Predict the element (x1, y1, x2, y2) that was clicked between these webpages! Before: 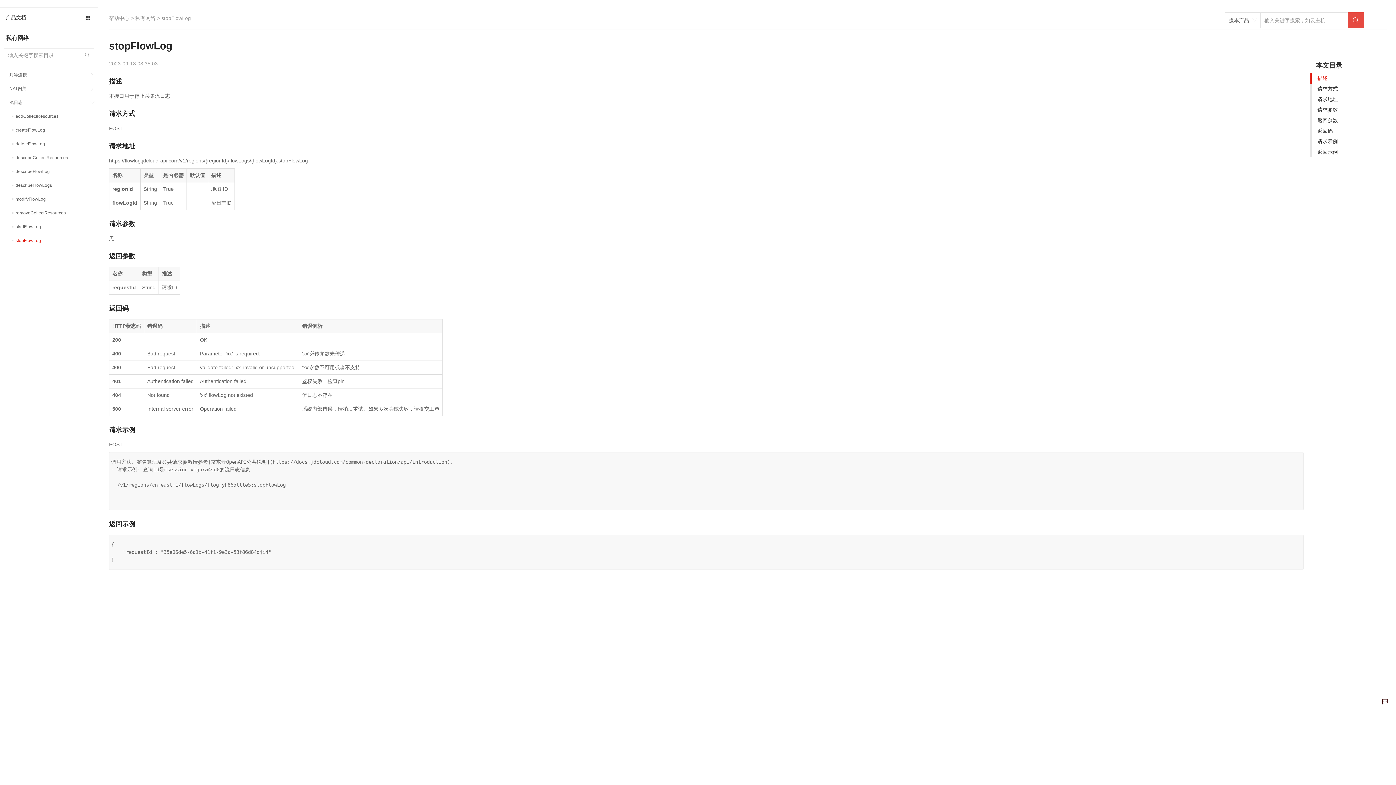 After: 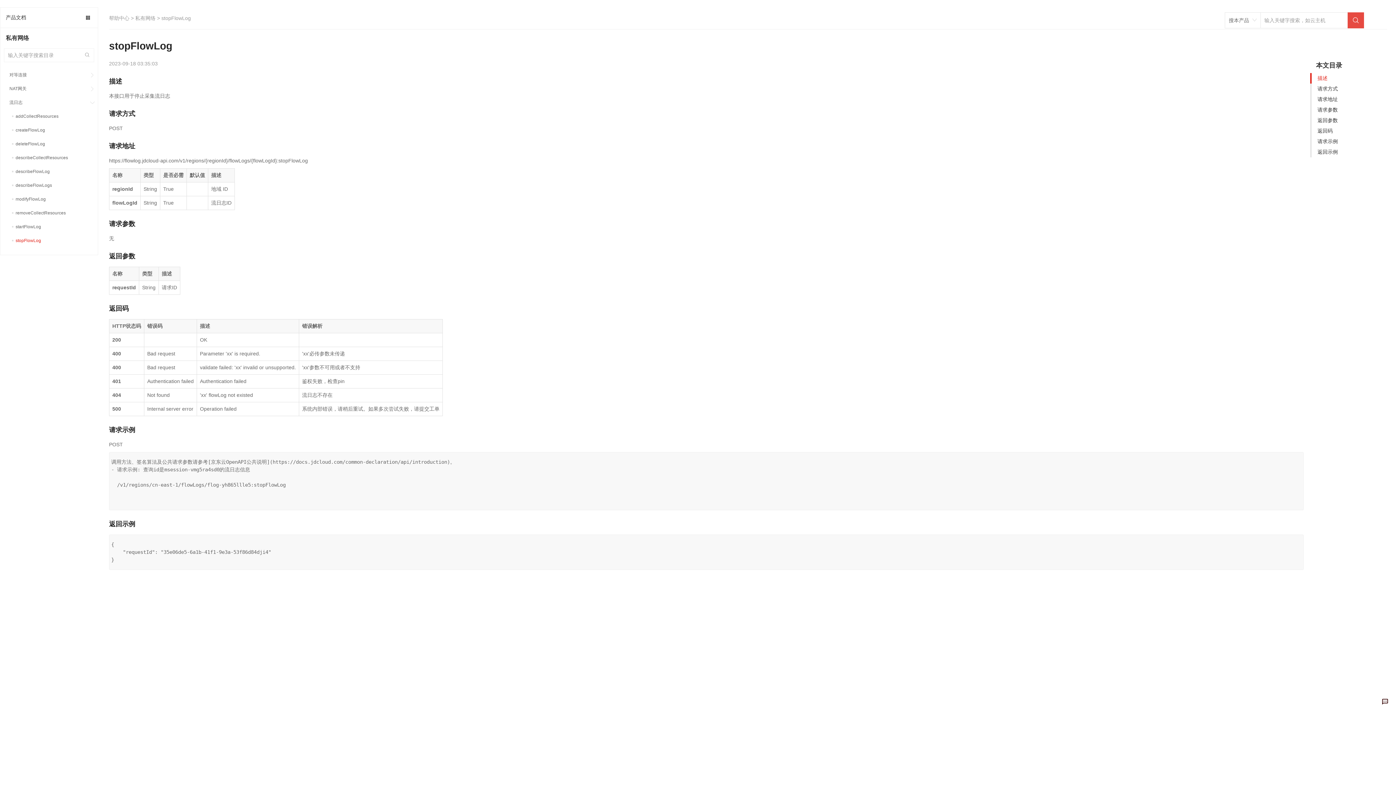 Action: bbox: (1348, 12, 1364, 28) label: 